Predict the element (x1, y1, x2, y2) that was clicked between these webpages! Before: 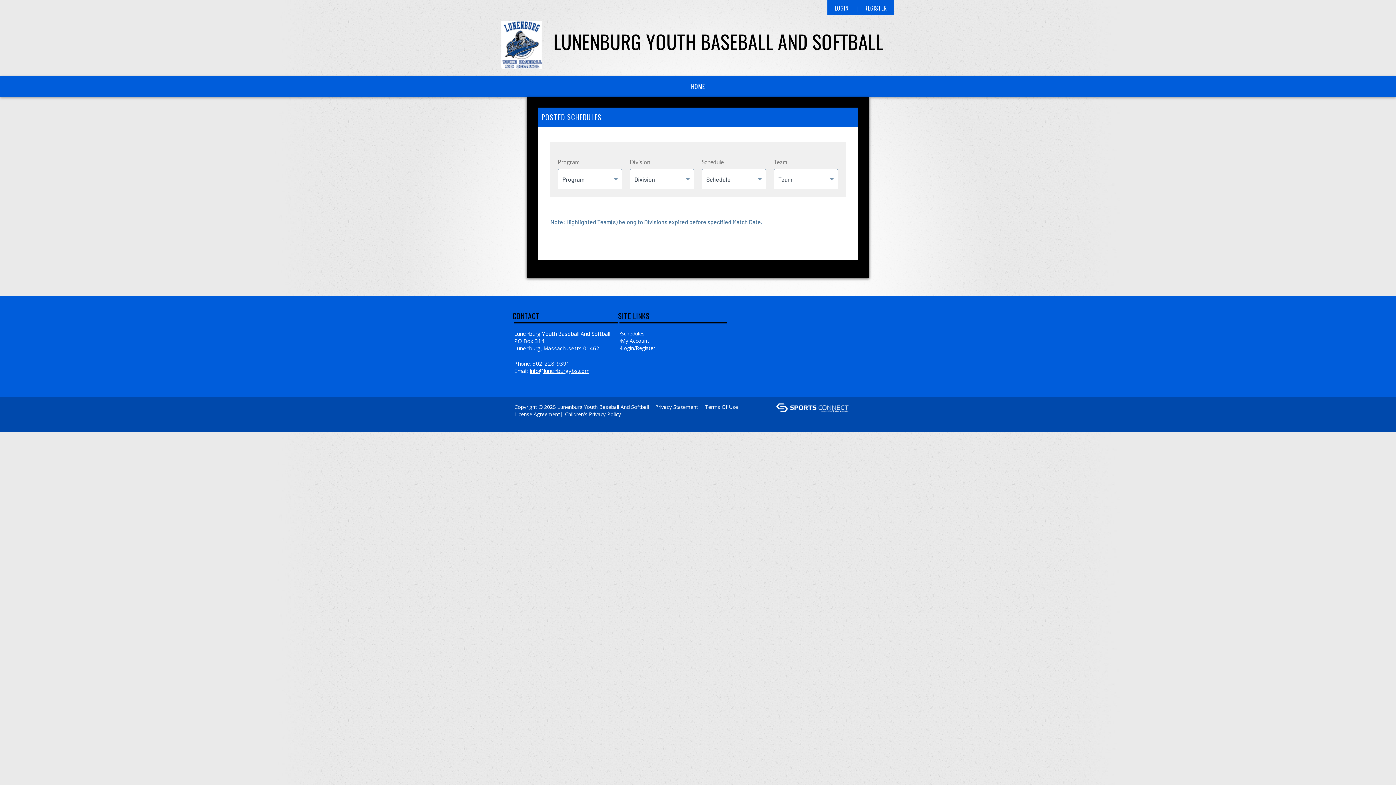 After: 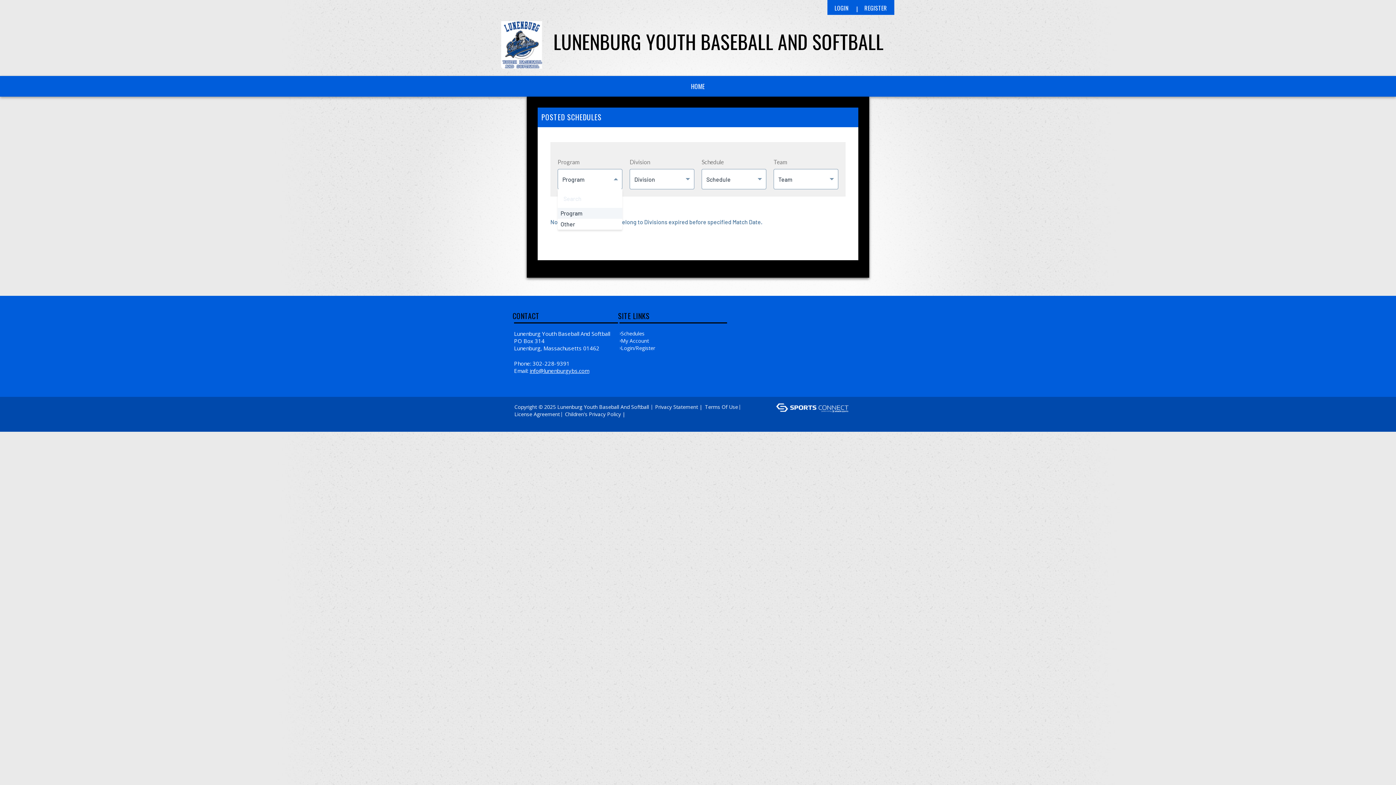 Action: label: Program bbox: (557, 169, 622, 189)